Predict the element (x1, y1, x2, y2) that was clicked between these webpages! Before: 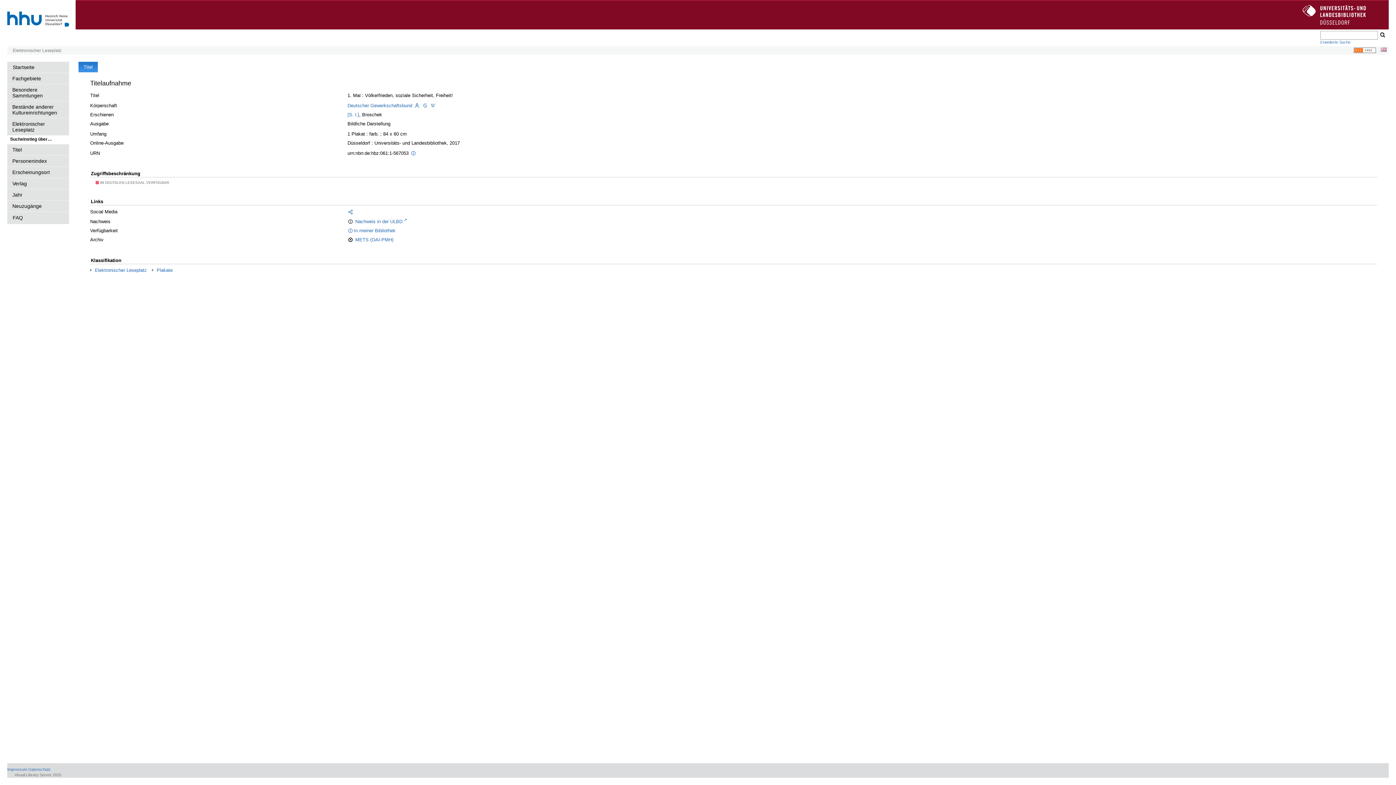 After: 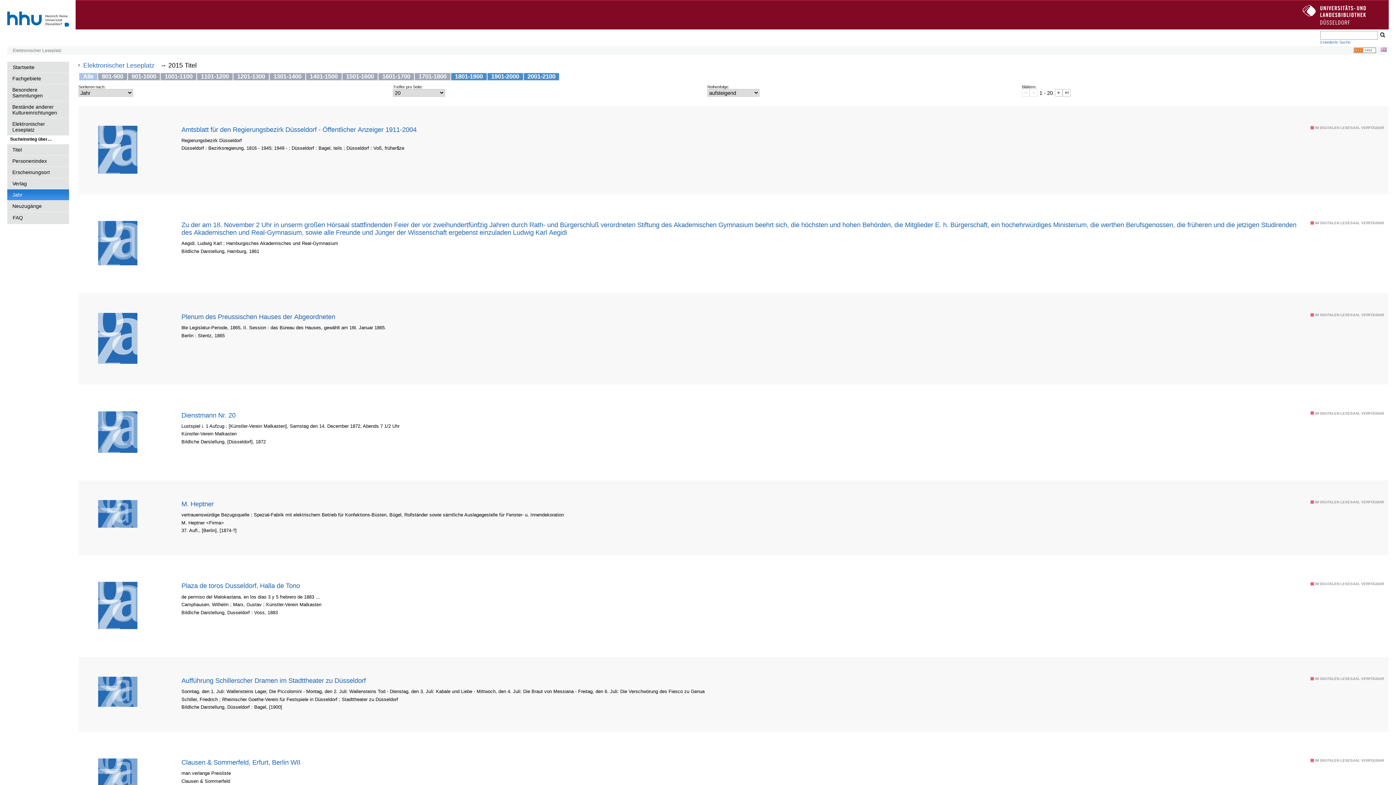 Action: bbox: (7, 189, 69, 200) label: Jahr